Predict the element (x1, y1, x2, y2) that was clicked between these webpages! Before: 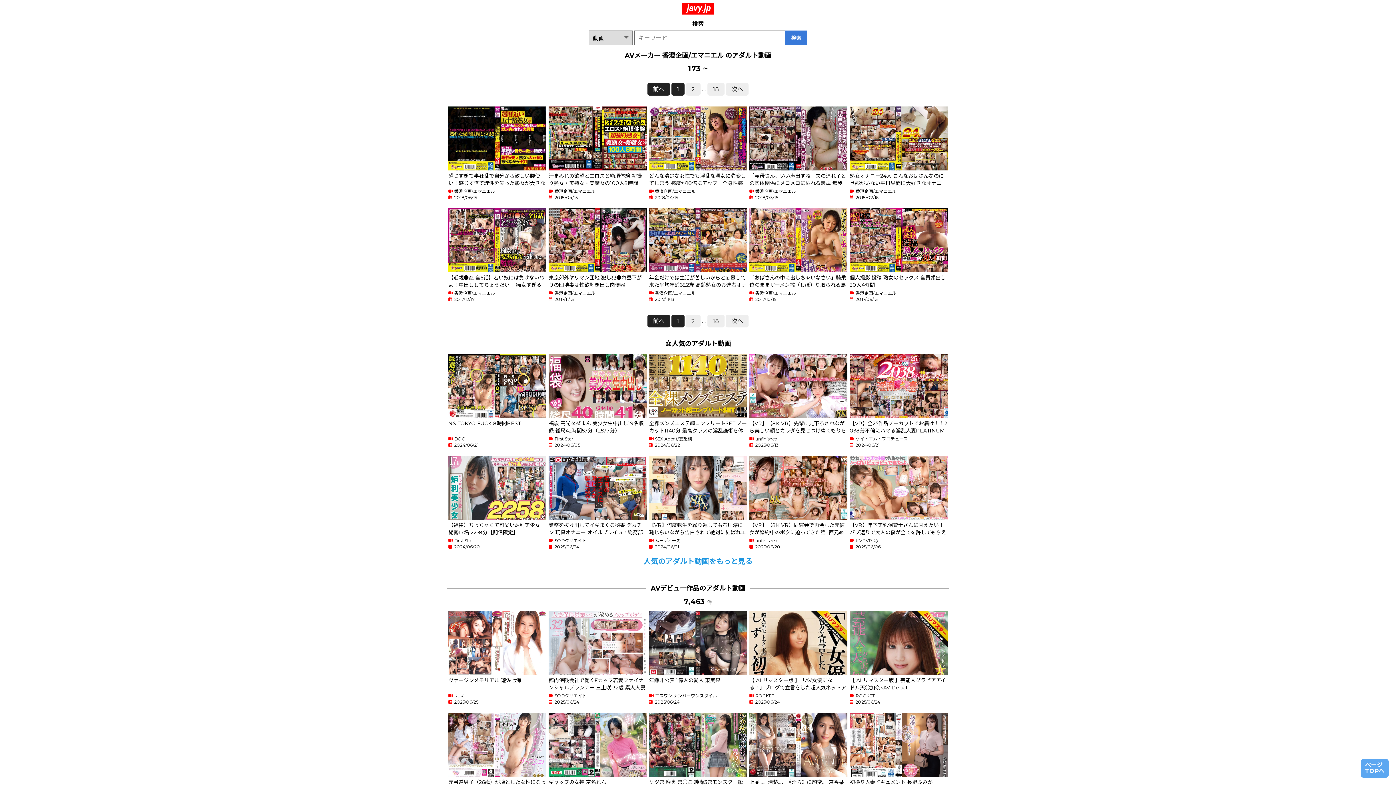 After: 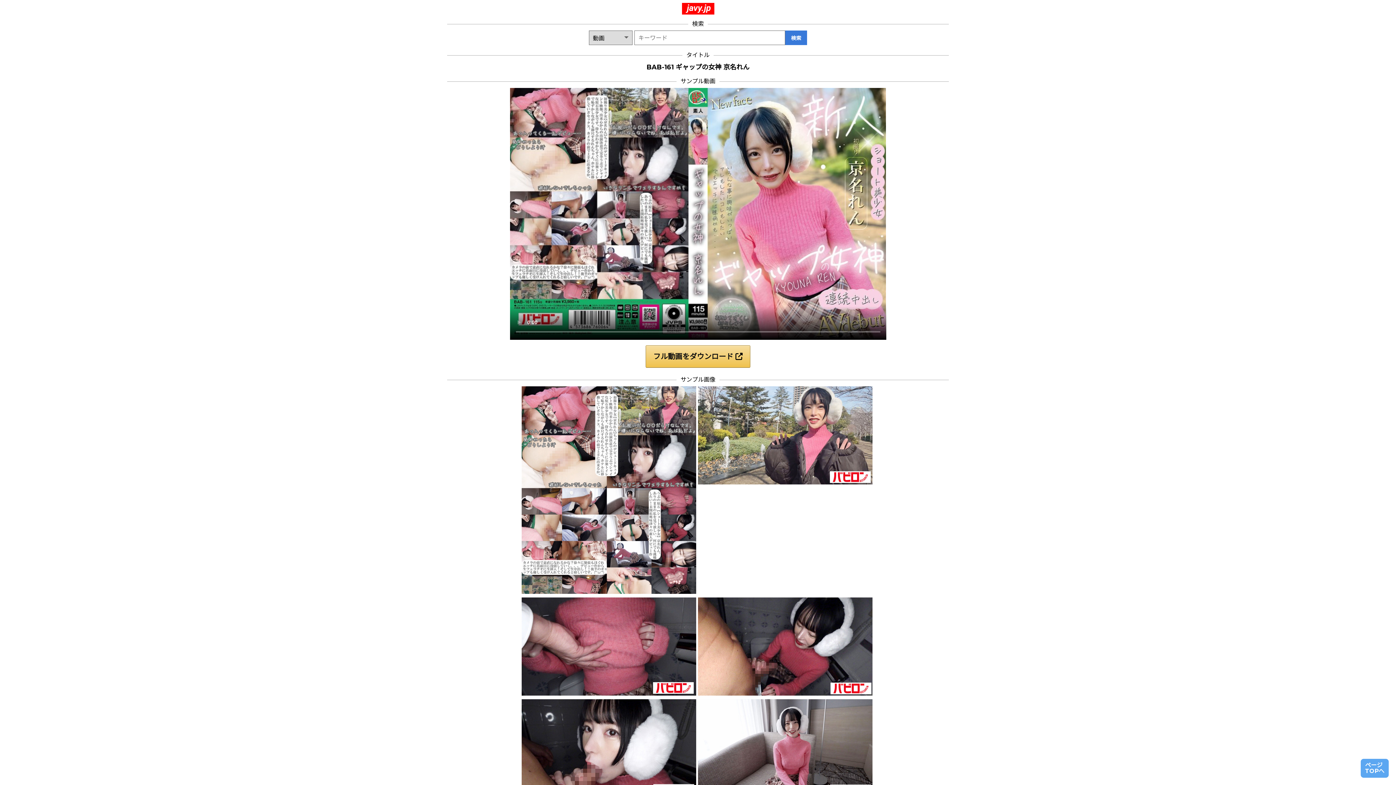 Action: bbox: (548, 713, 646, 806) label: ギャップの女神 京名れん

バビロン/妄想族

2025/06/21